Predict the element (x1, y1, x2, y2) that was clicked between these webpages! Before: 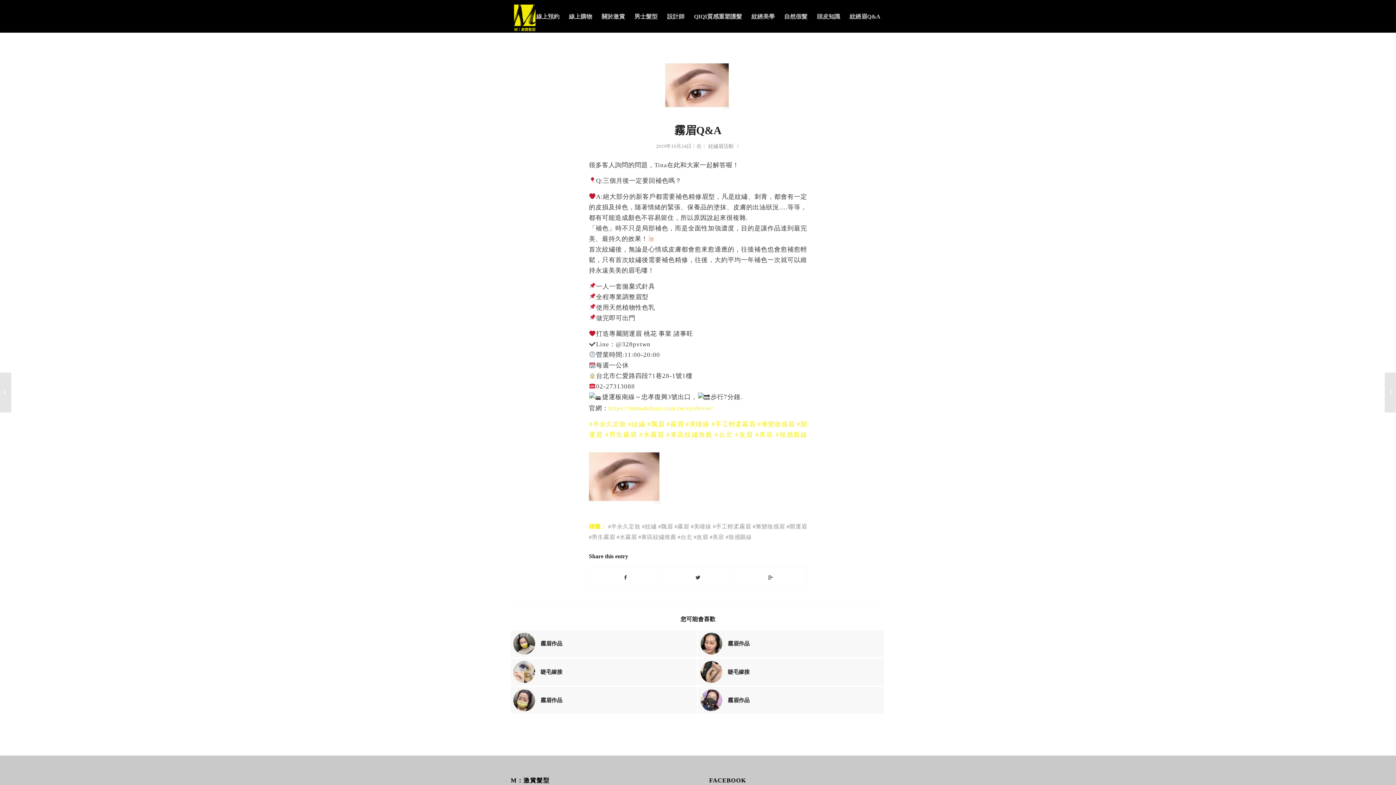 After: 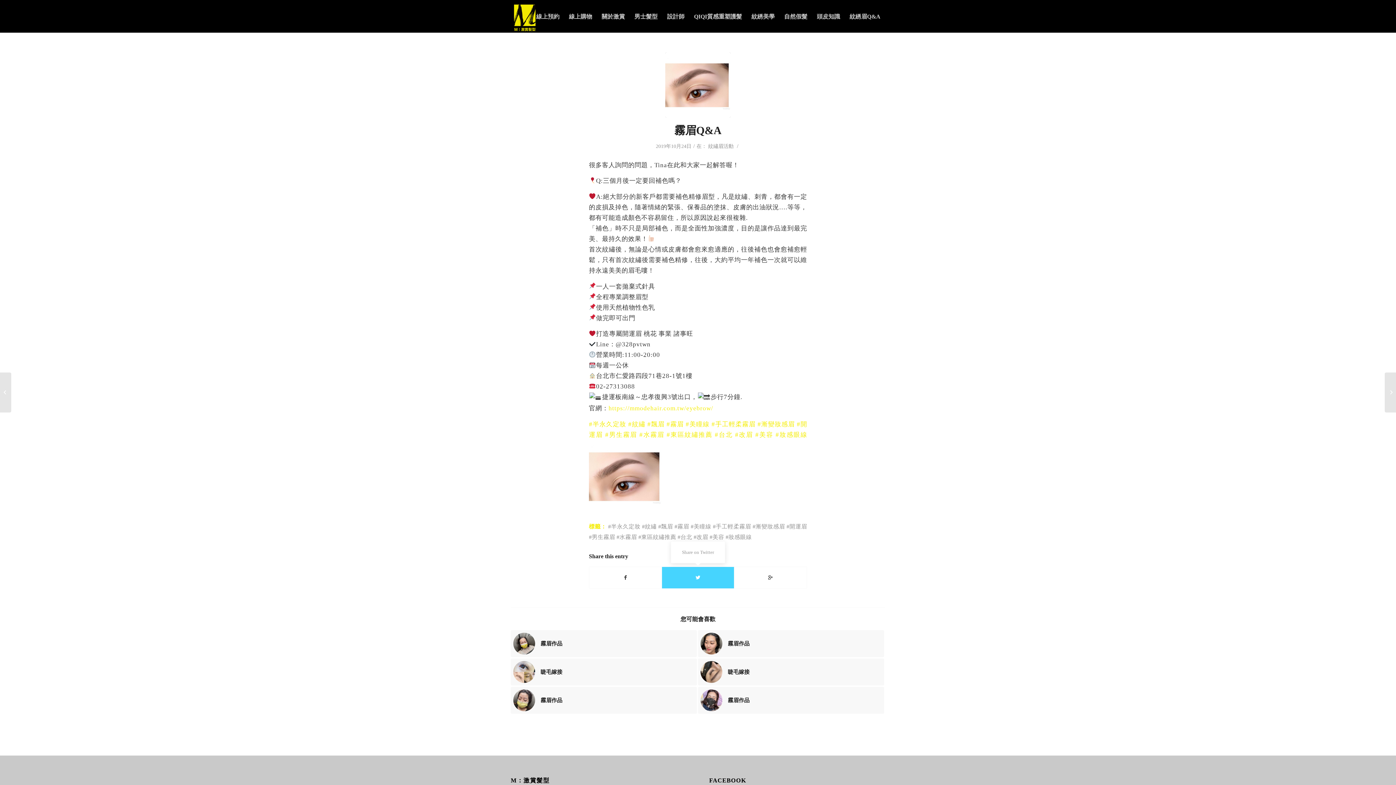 Action: bbox: (662, 567, 734, 588)